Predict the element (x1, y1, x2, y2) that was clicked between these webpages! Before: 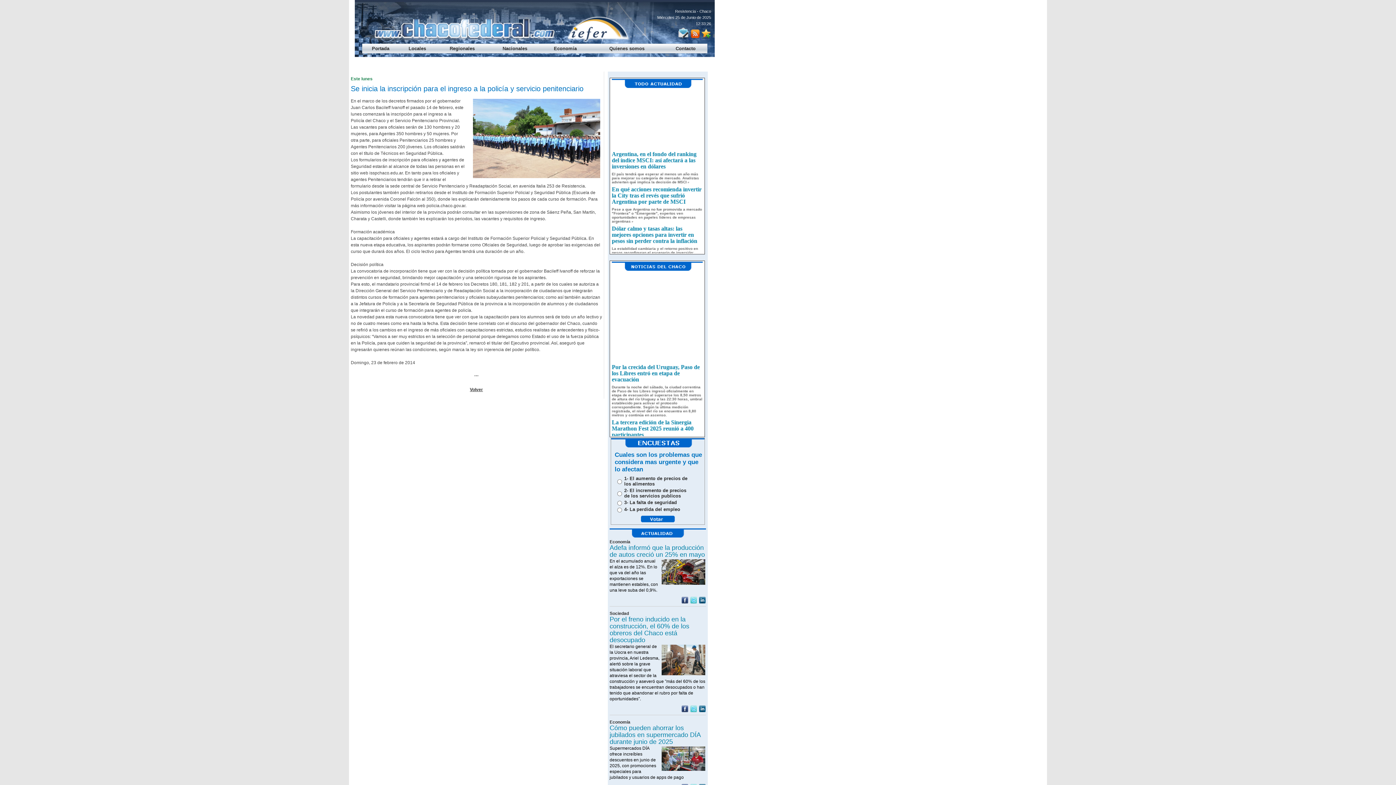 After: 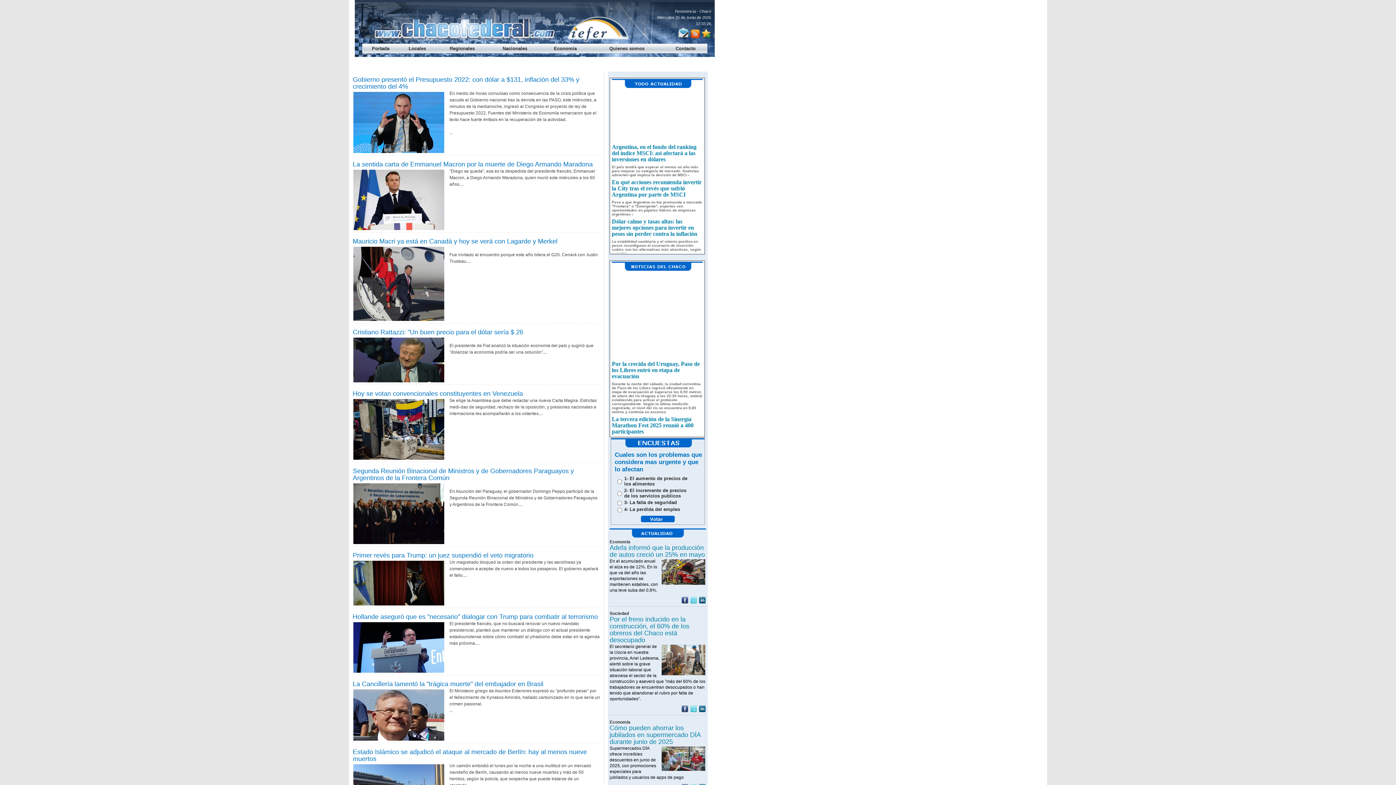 Action: bbox: (554, 45, 576, 51) label: Economía